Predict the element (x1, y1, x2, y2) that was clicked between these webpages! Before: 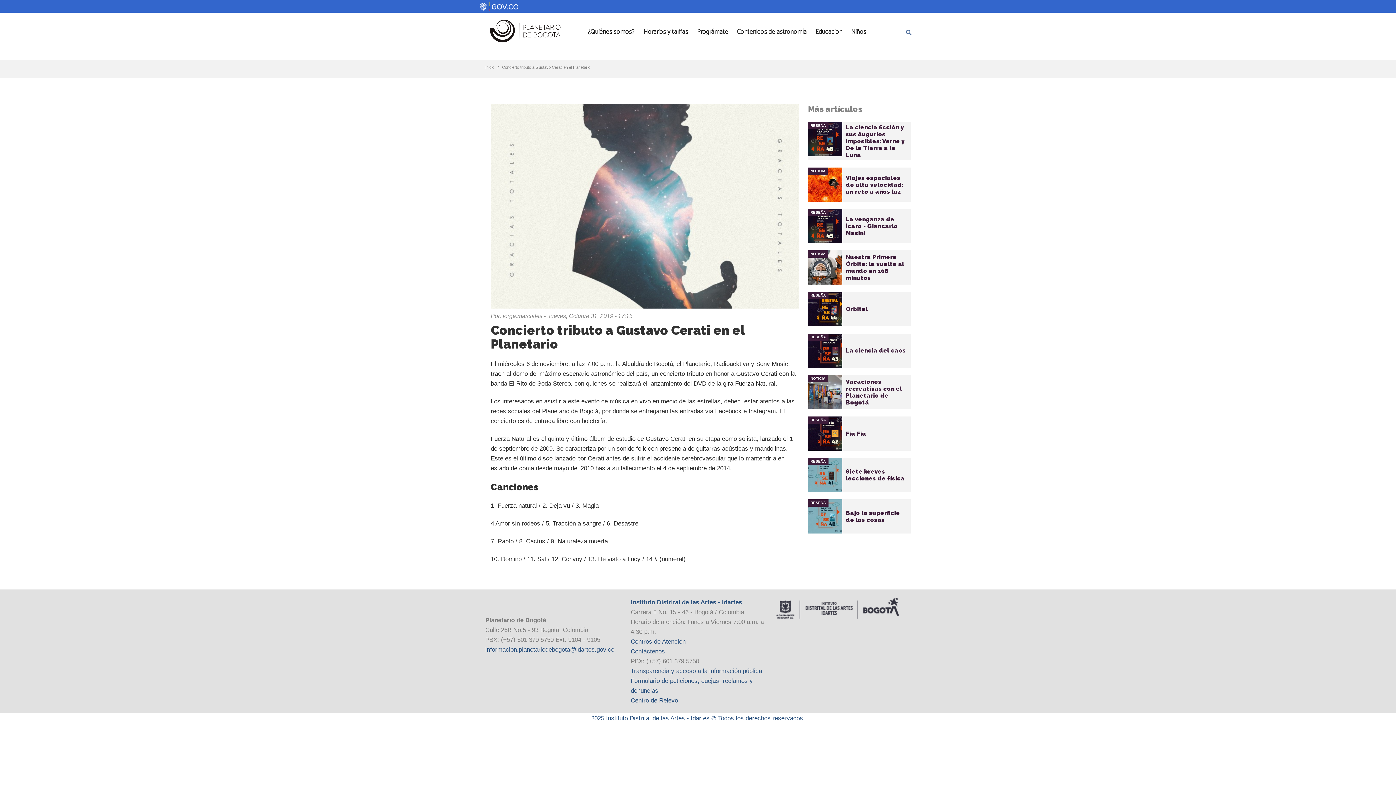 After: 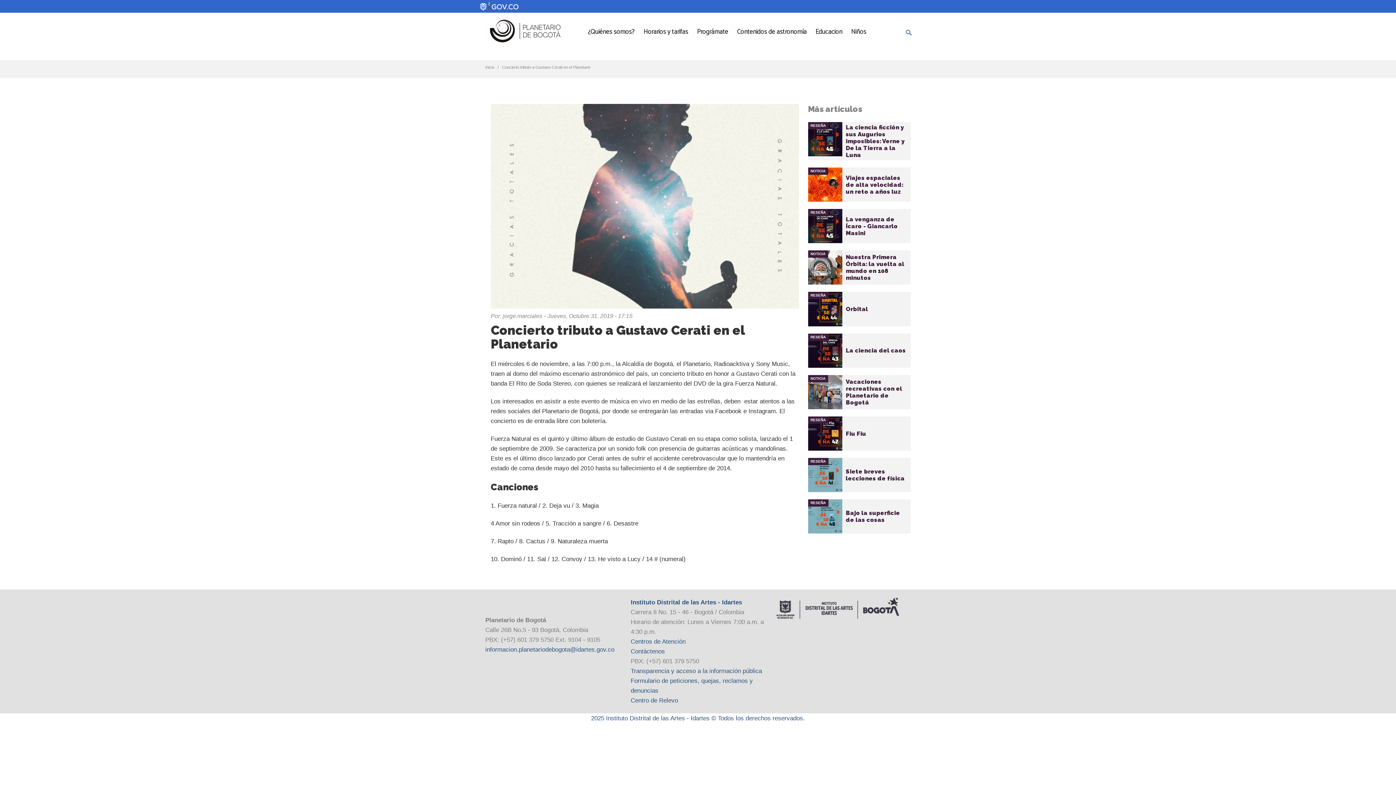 Action: bbox: (480, 2, 518, 9)